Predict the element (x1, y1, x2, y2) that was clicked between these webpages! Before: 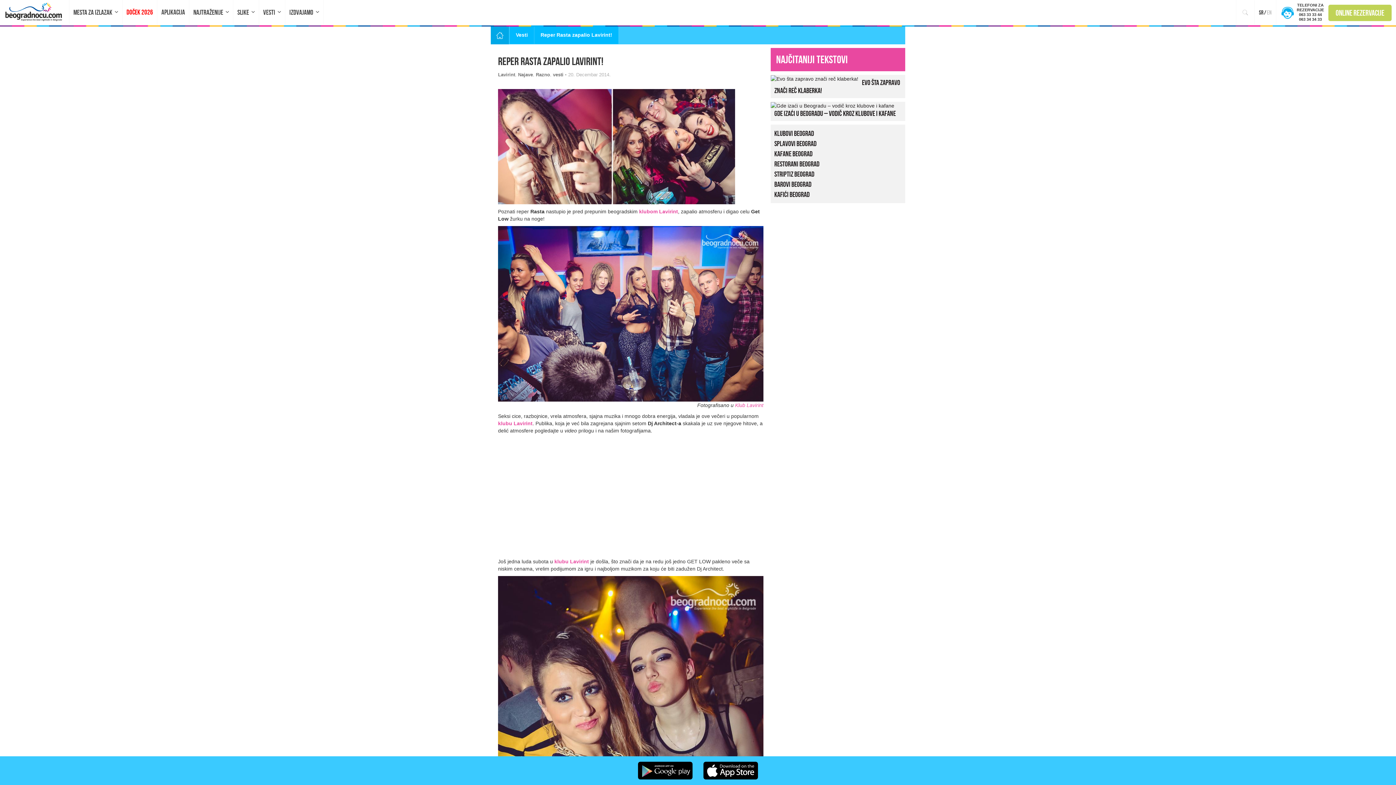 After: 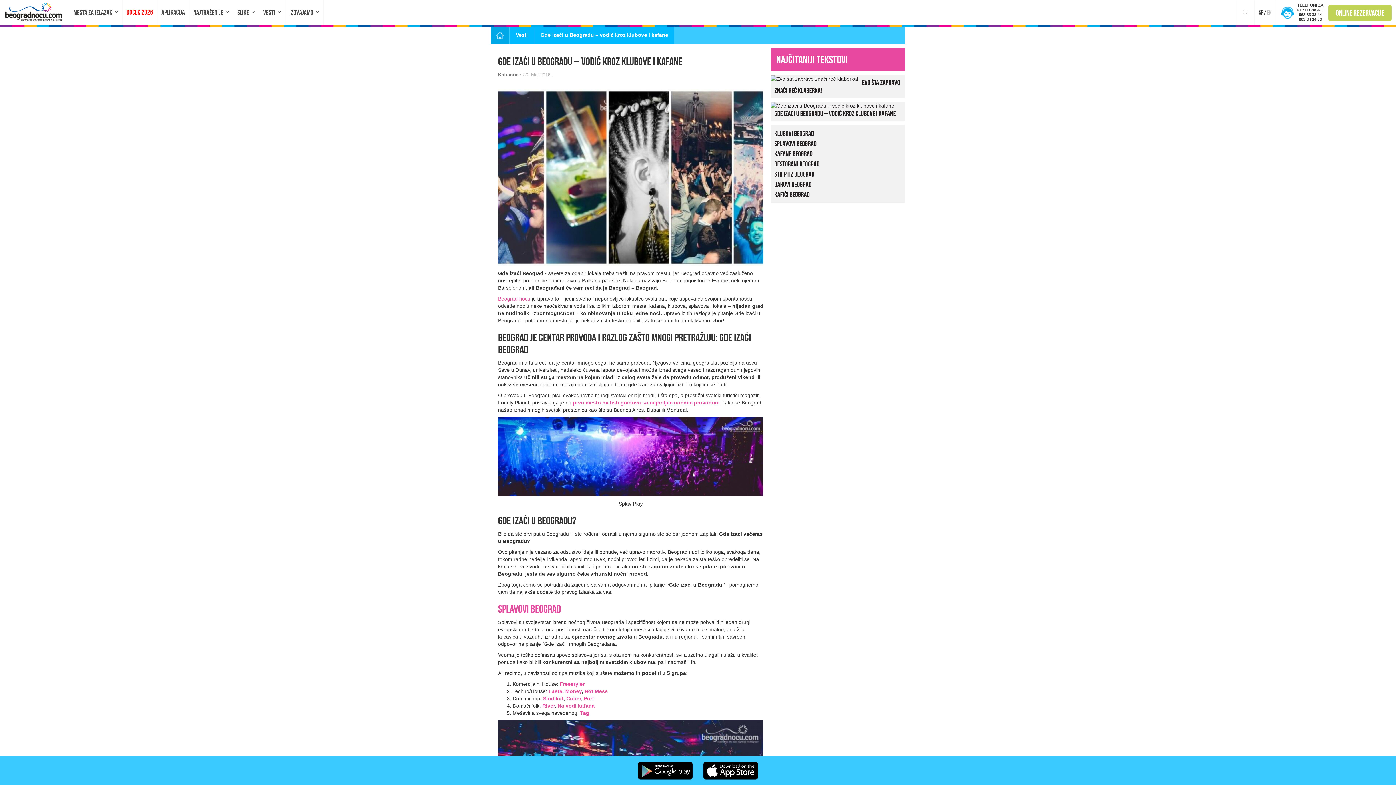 Action: label: Gde izaći u Beogradu – vodič kroz klubove i kafane bbox: (774, 109, 896, 117)